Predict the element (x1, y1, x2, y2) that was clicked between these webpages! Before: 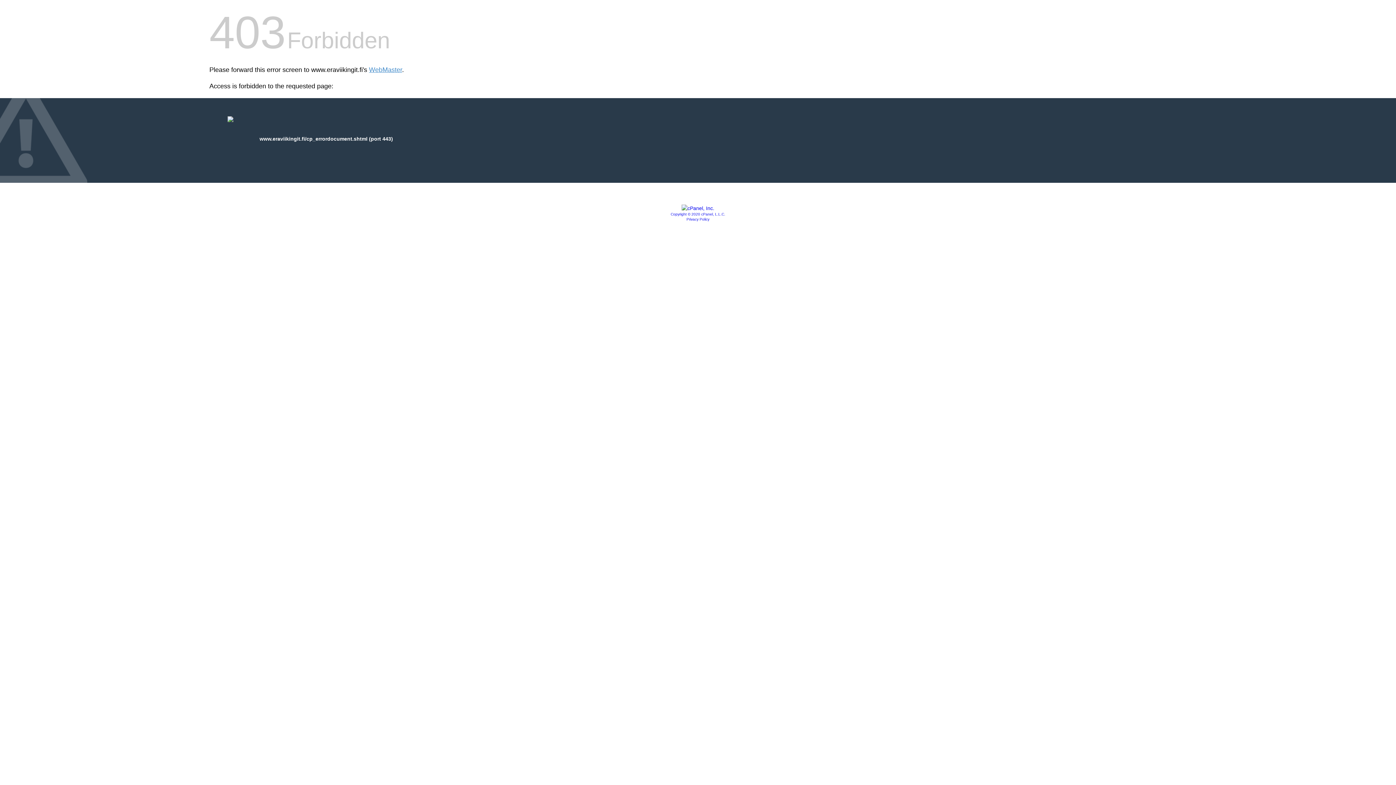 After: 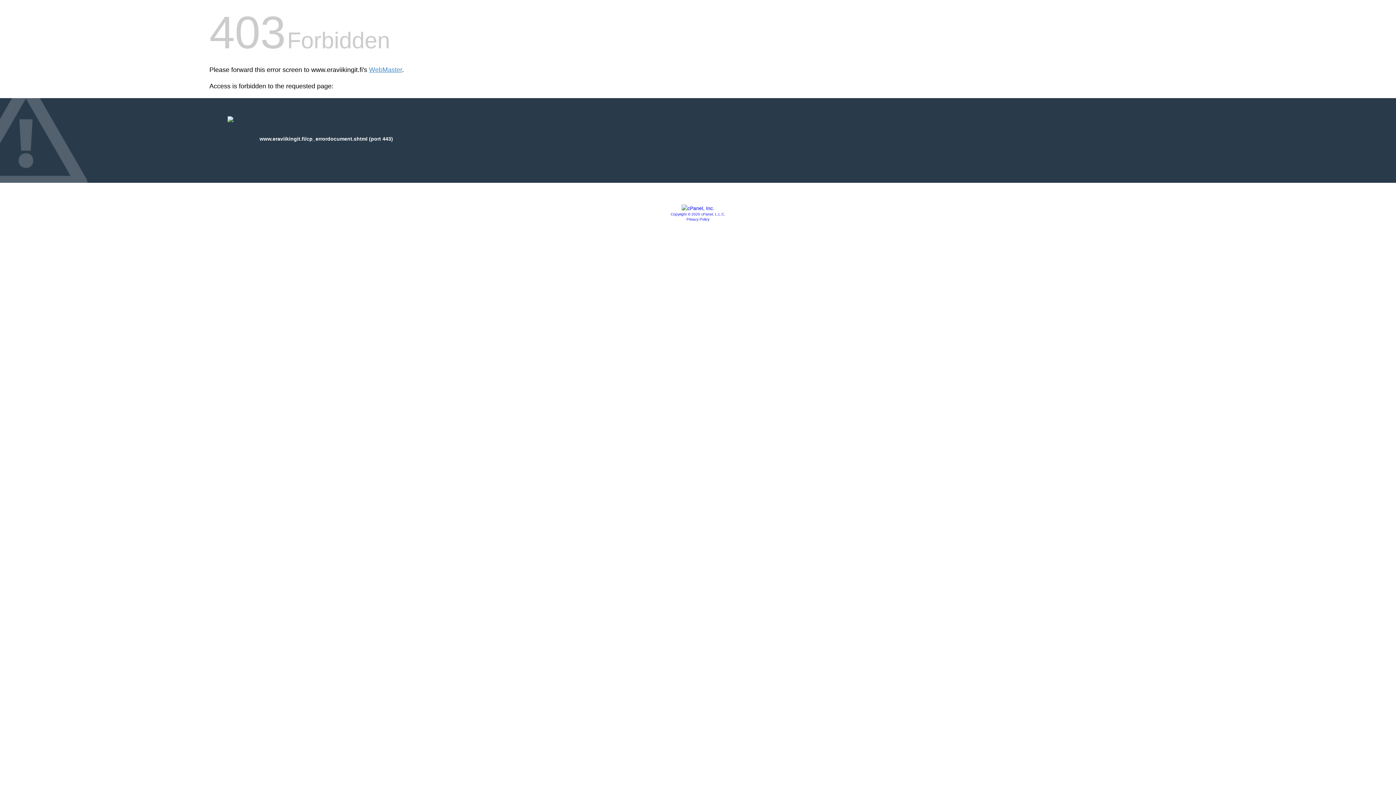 Action: bbox: (670, 212, 725, 216) label: Copyright © 2020 cPanel, L.L.C.